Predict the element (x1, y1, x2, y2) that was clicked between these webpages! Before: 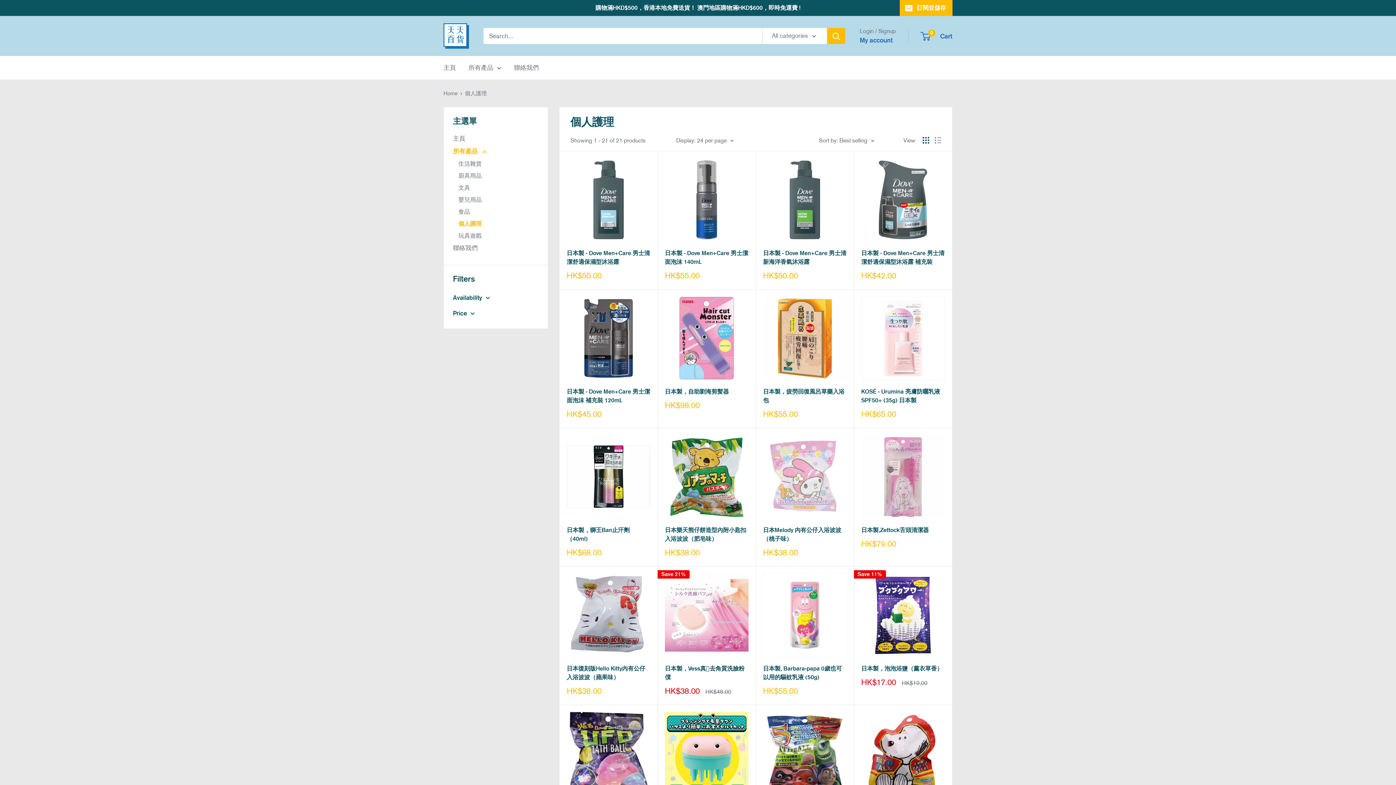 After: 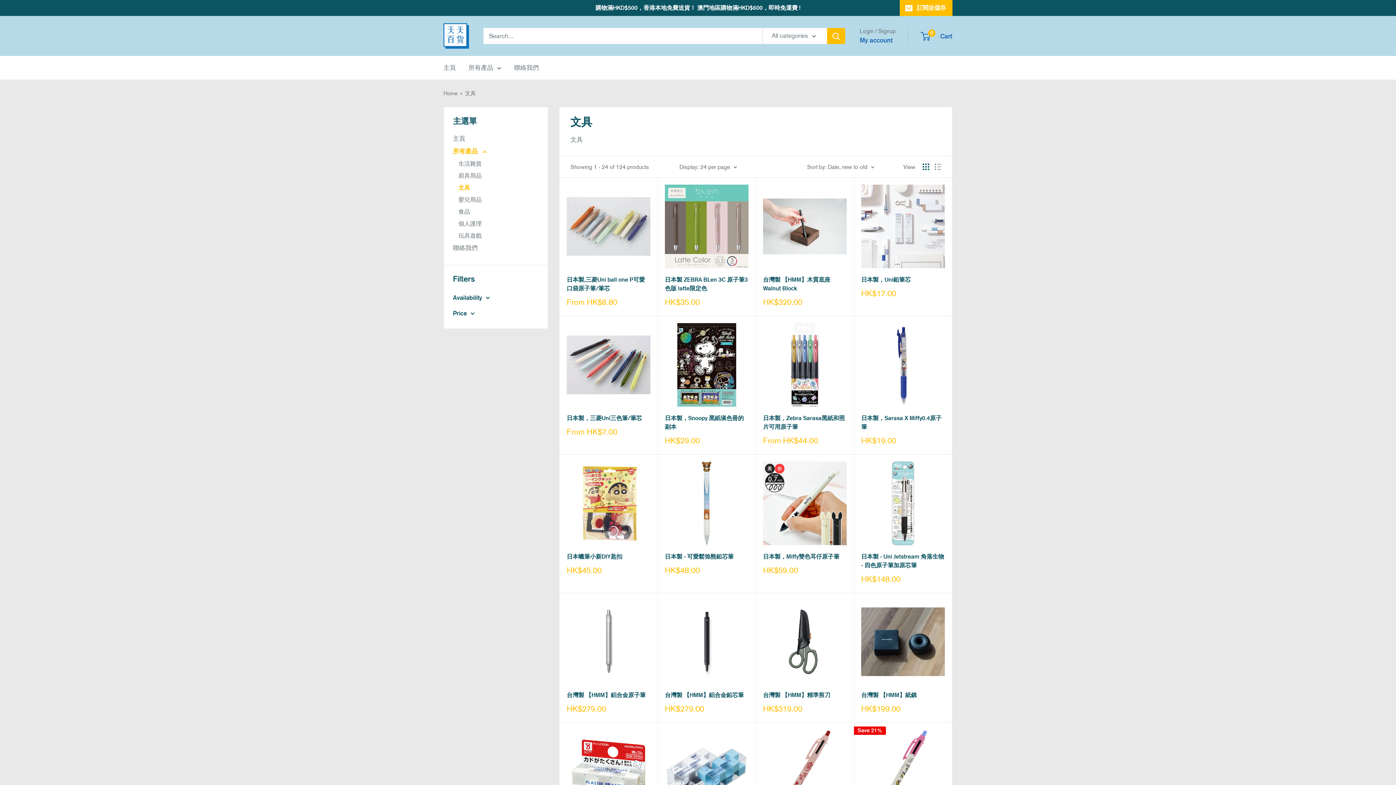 Action: label: 文具 bbox: (458, 181, 538, 193)